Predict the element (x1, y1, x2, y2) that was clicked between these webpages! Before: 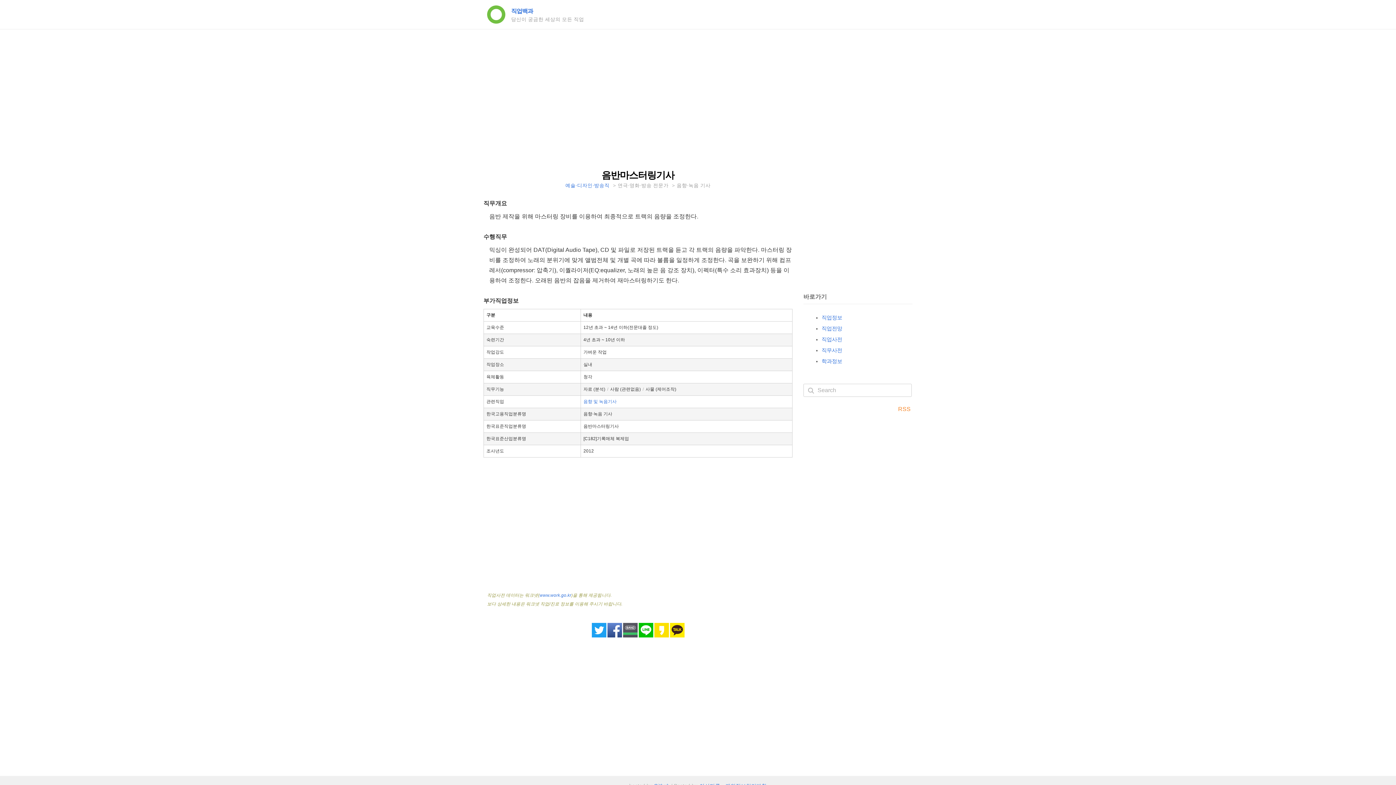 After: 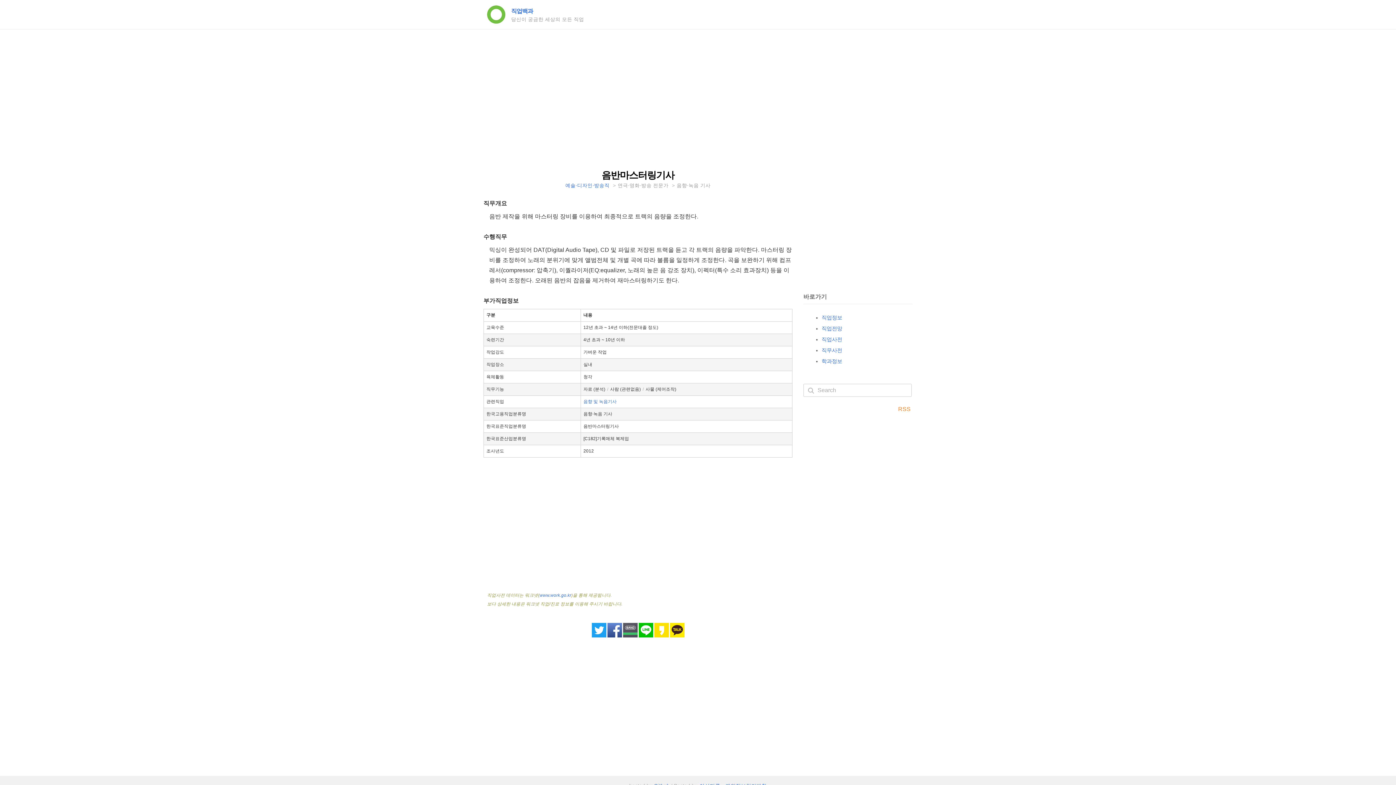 Action: bbox: (607, 632, 622, 638)